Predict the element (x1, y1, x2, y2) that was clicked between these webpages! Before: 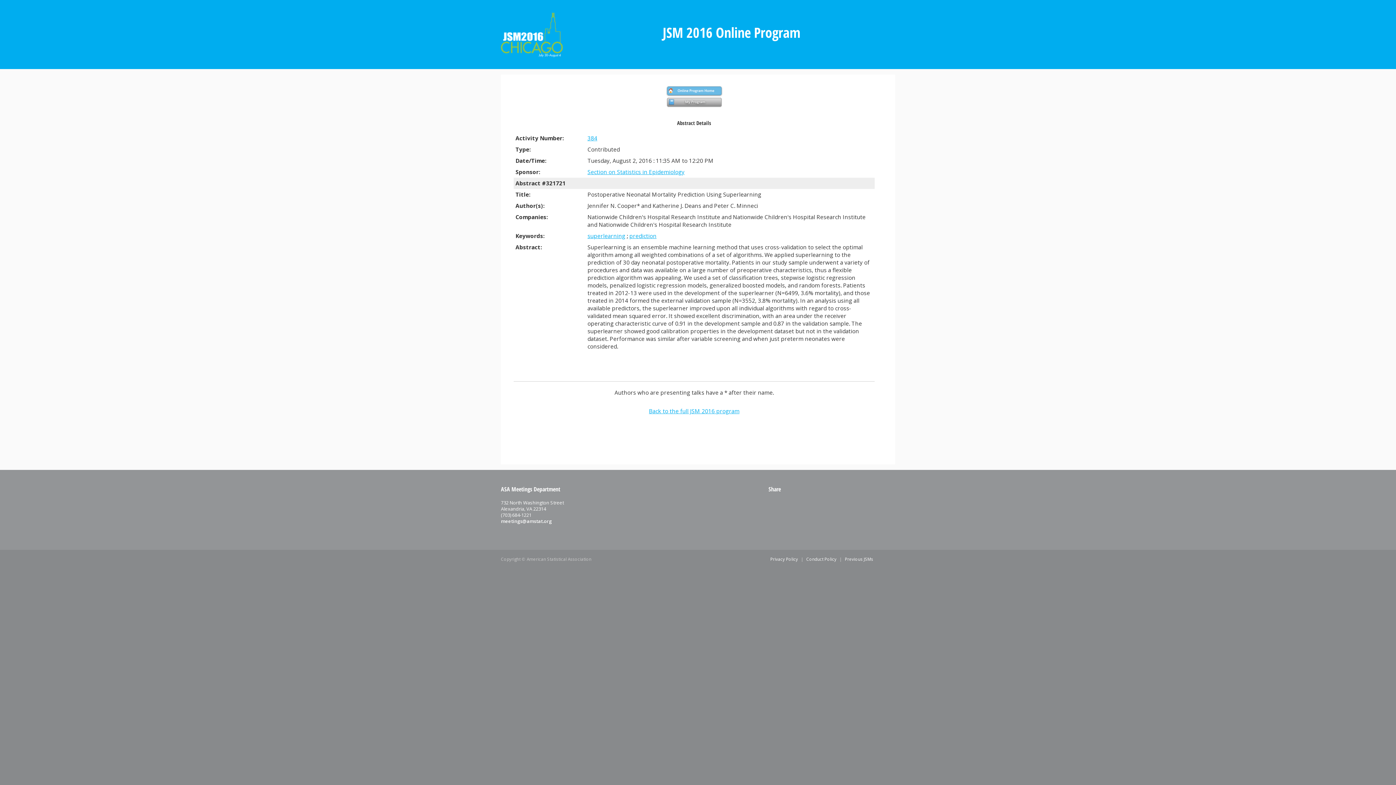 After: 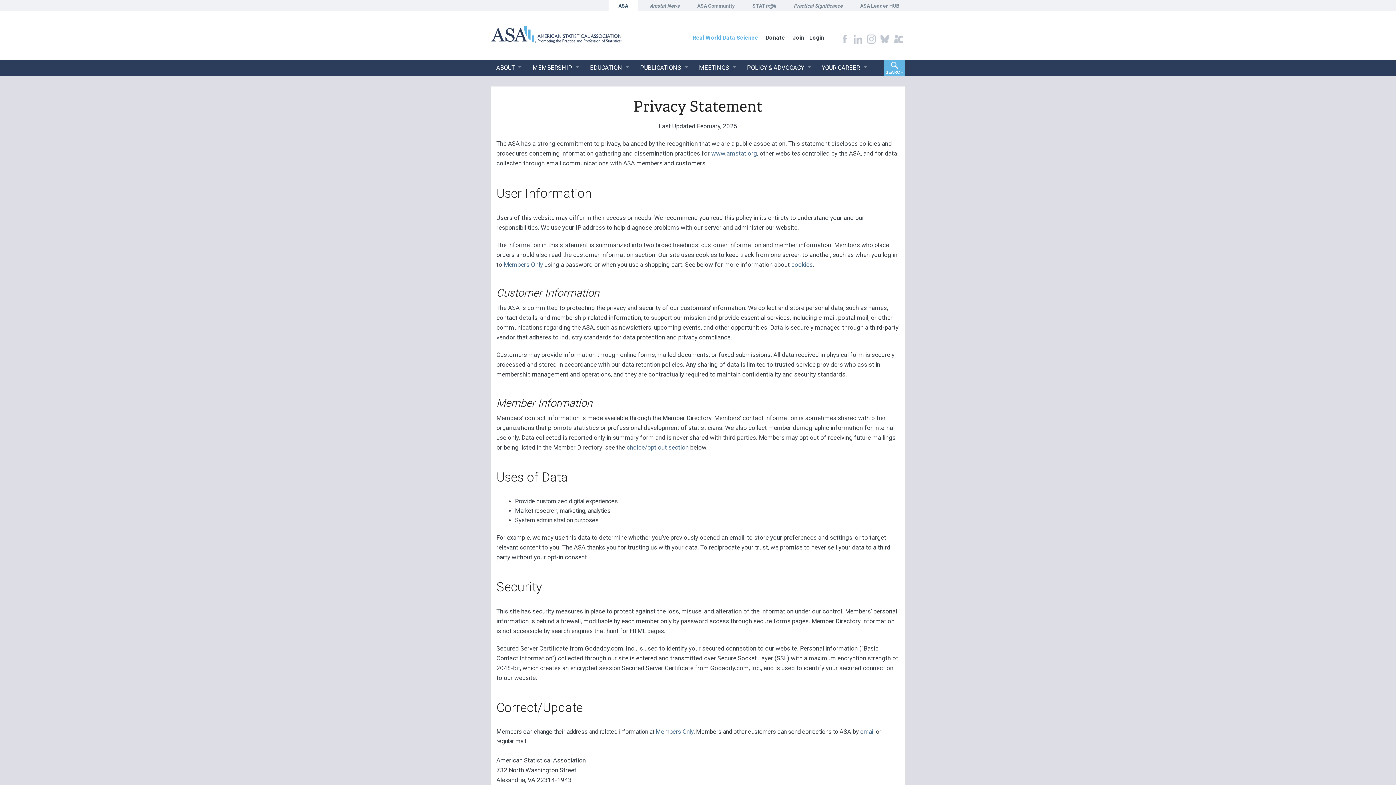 Action: bbox: (770, 556, 798, 562) label: Privacy Policy